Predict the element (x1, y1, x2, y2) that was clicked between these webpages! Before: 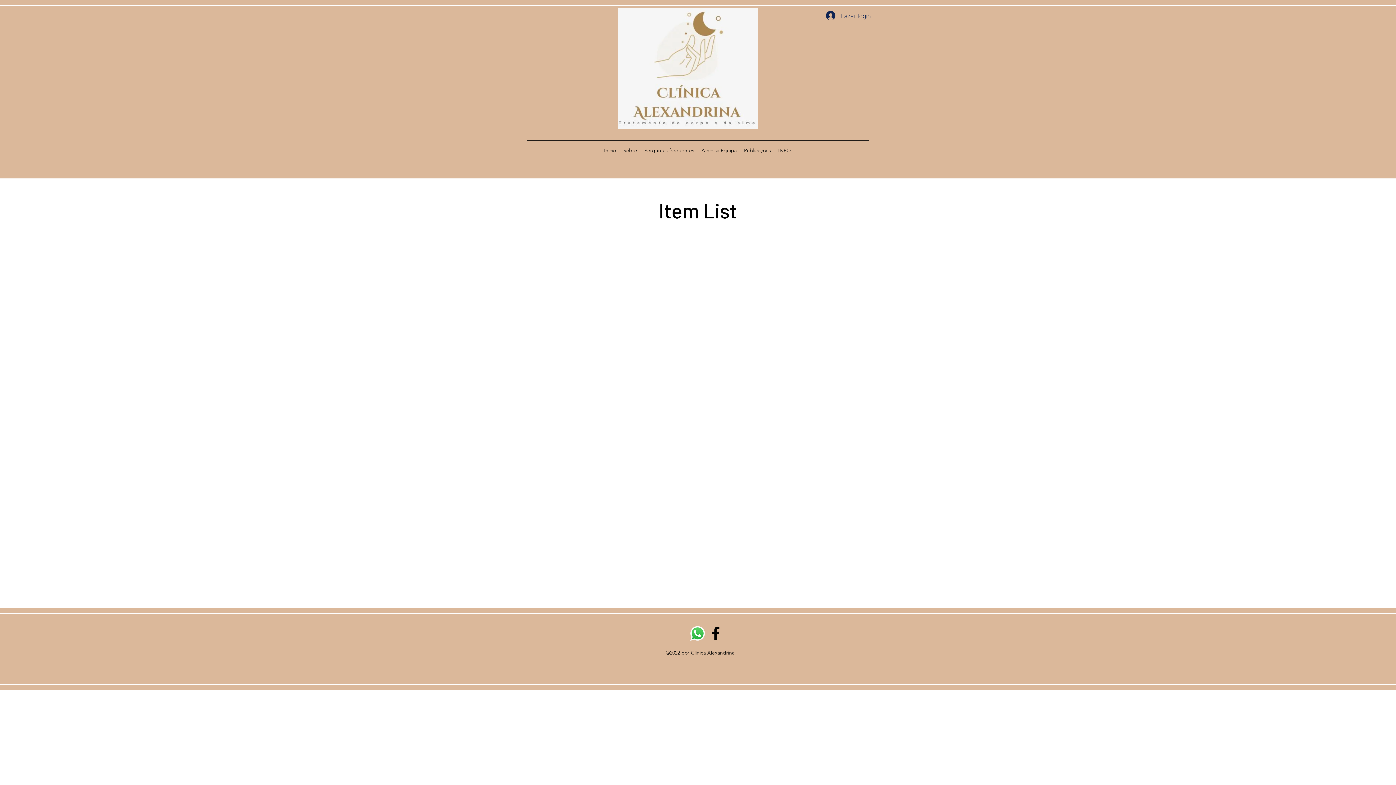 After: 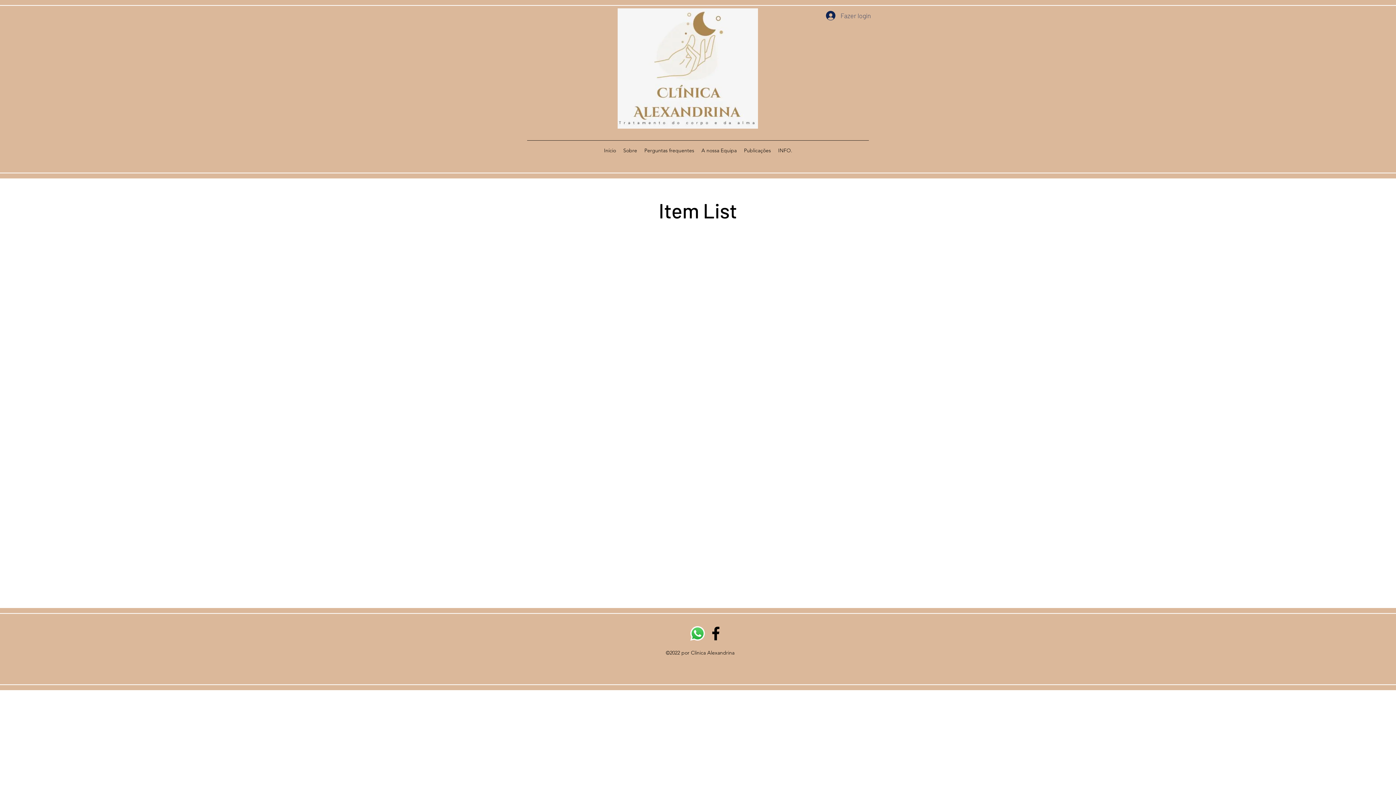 Action: bbox: (688, 624, 706, 642) label: Whatsapp   